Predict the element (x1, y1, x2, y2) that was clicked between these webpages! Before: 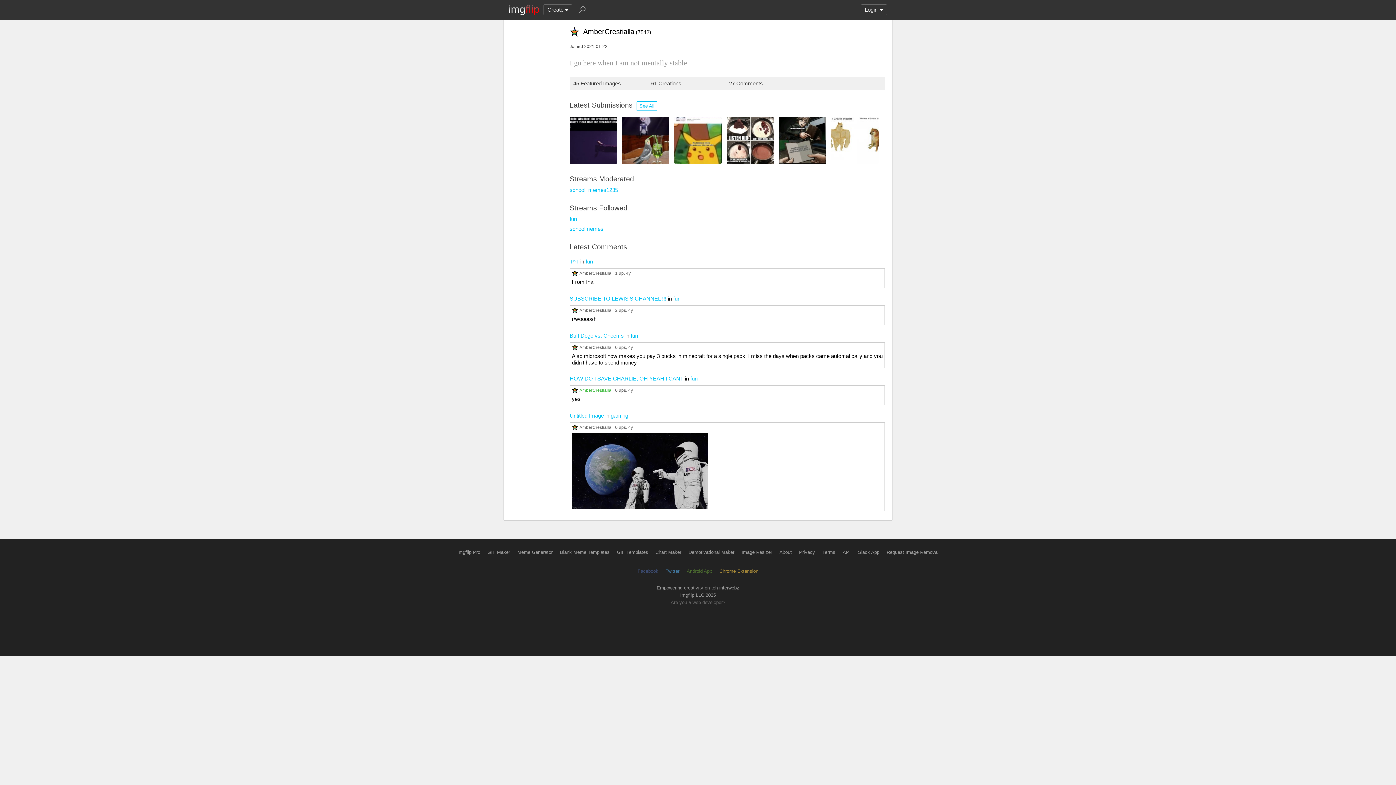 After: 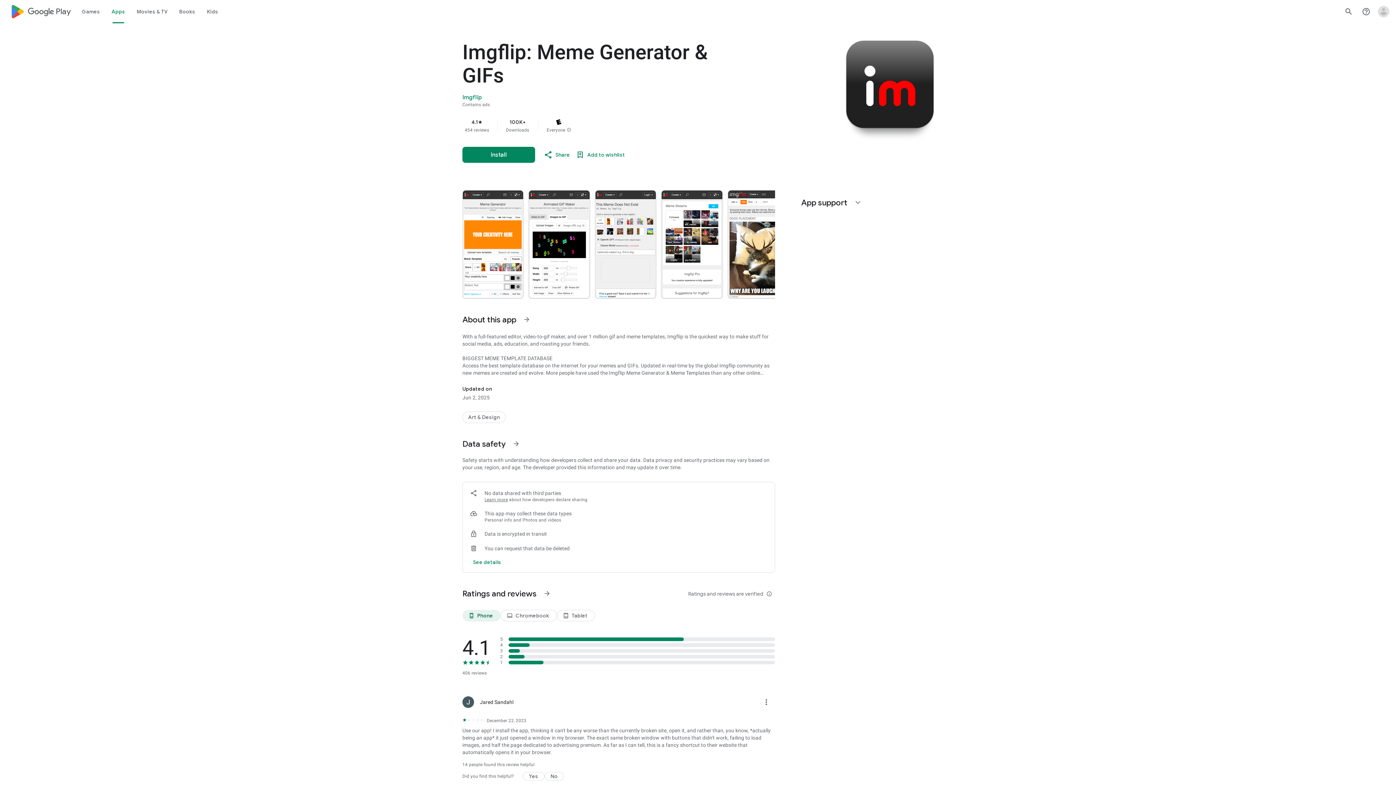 Action: label: Android App bbox: (686, 568, 712, 574)